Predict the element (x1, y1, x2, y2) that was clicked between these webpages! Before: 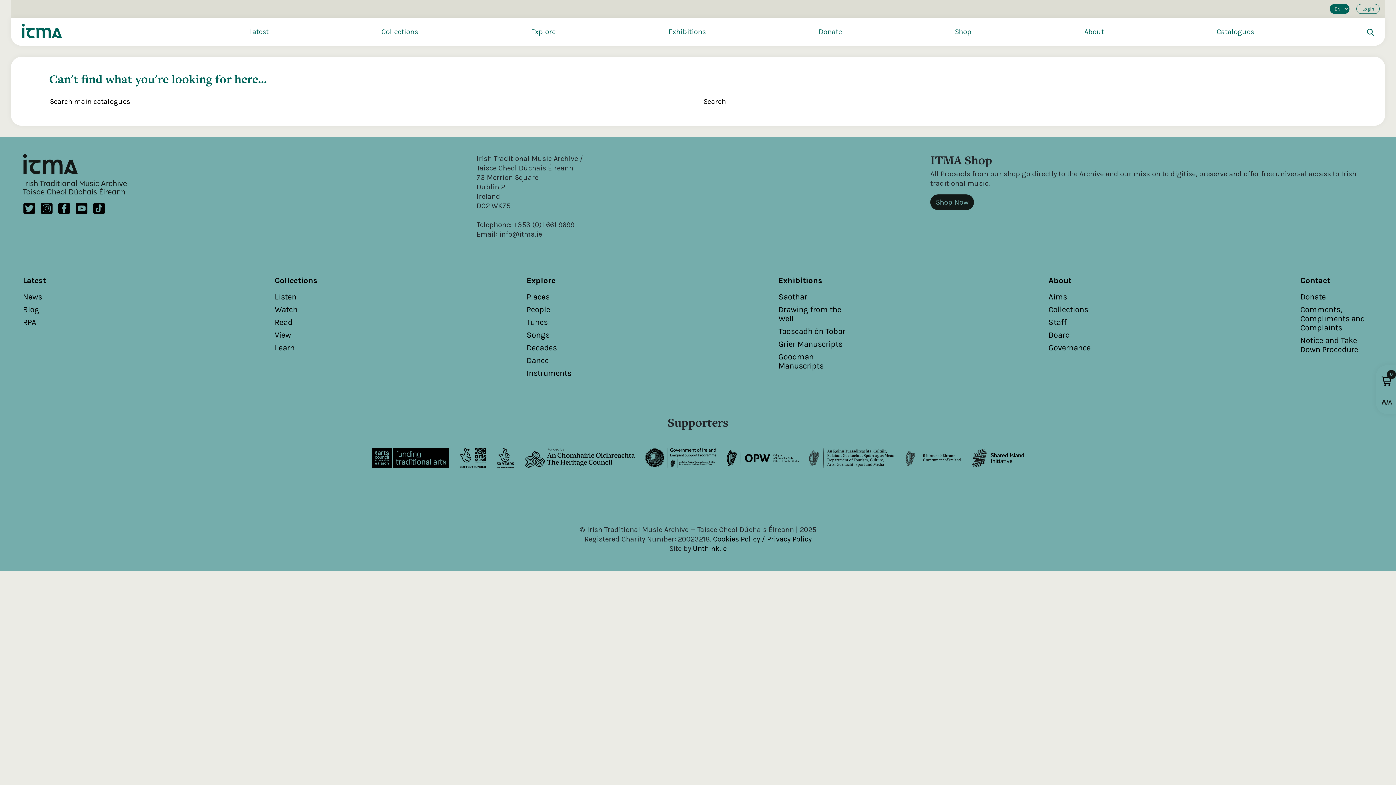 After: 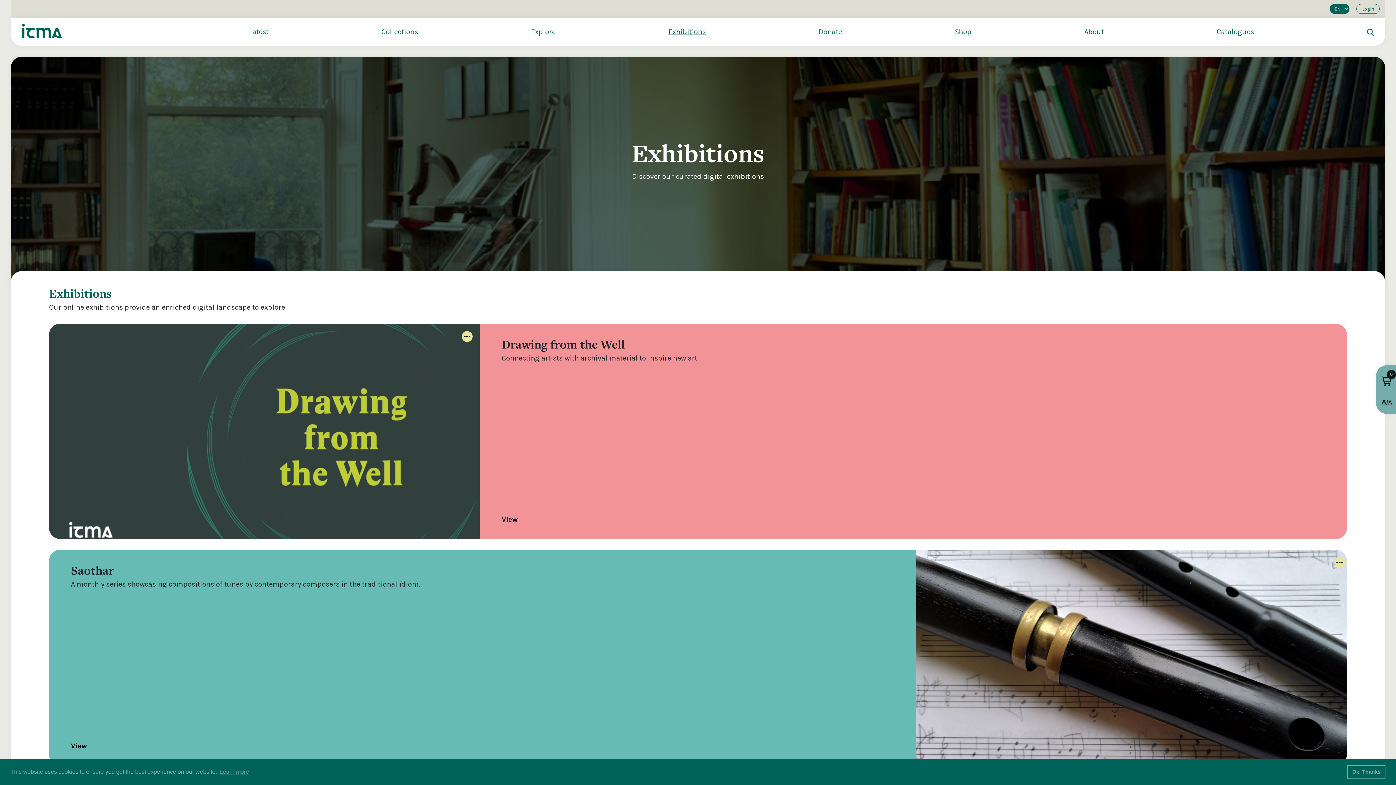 Action: bbox: (778, 276, 822, 285) label: Exhibitions